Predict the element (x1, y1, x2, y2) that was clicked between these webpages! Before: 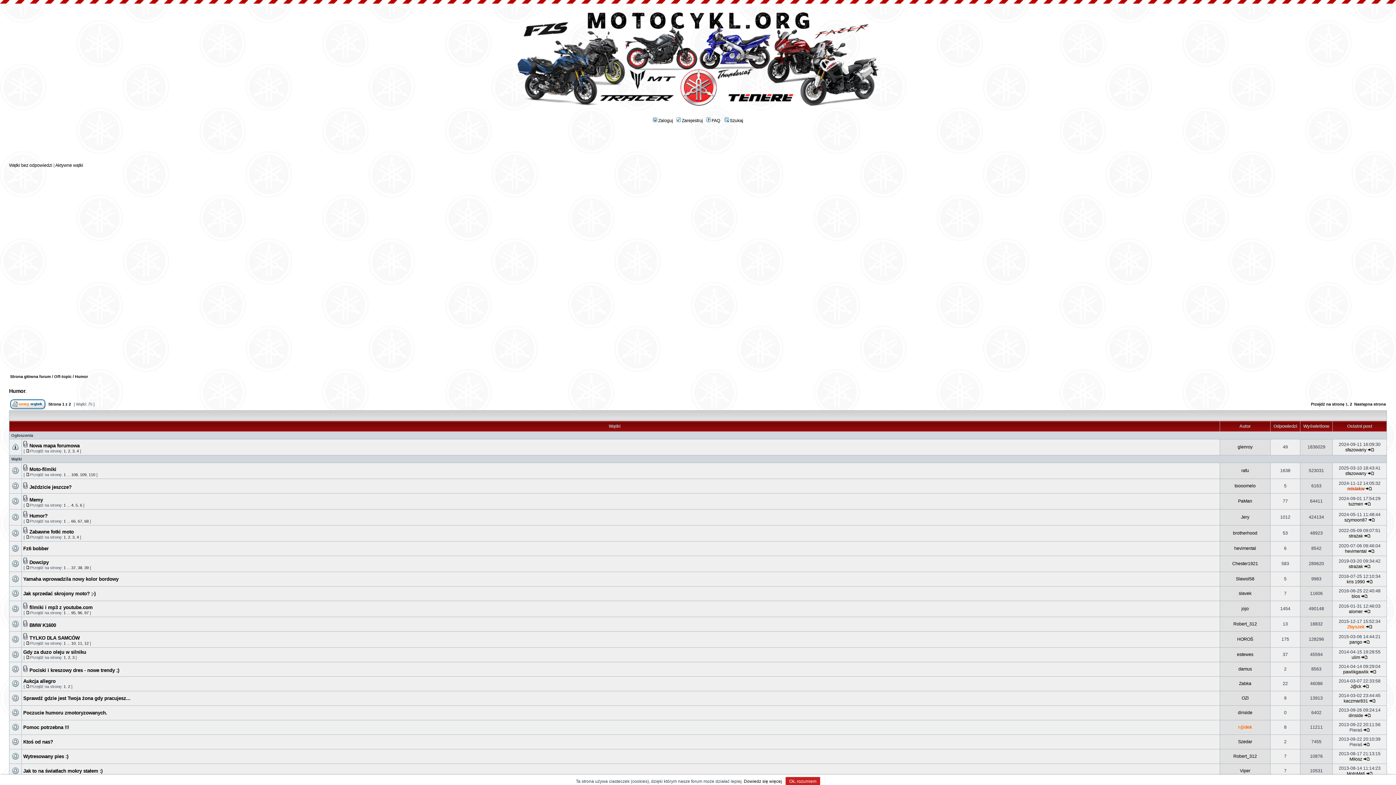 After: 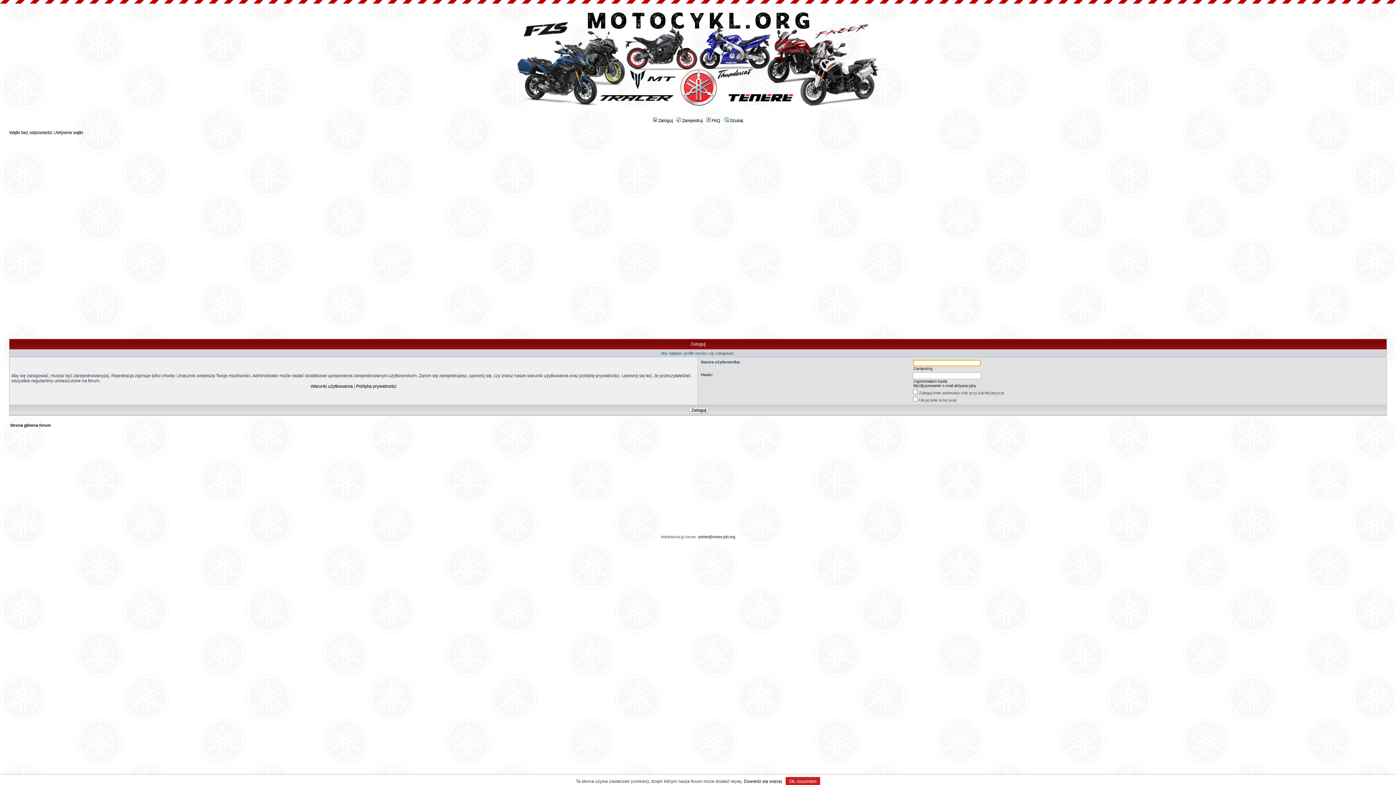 Action: bbox: (1349, 564, 1363, 569) label: strażak